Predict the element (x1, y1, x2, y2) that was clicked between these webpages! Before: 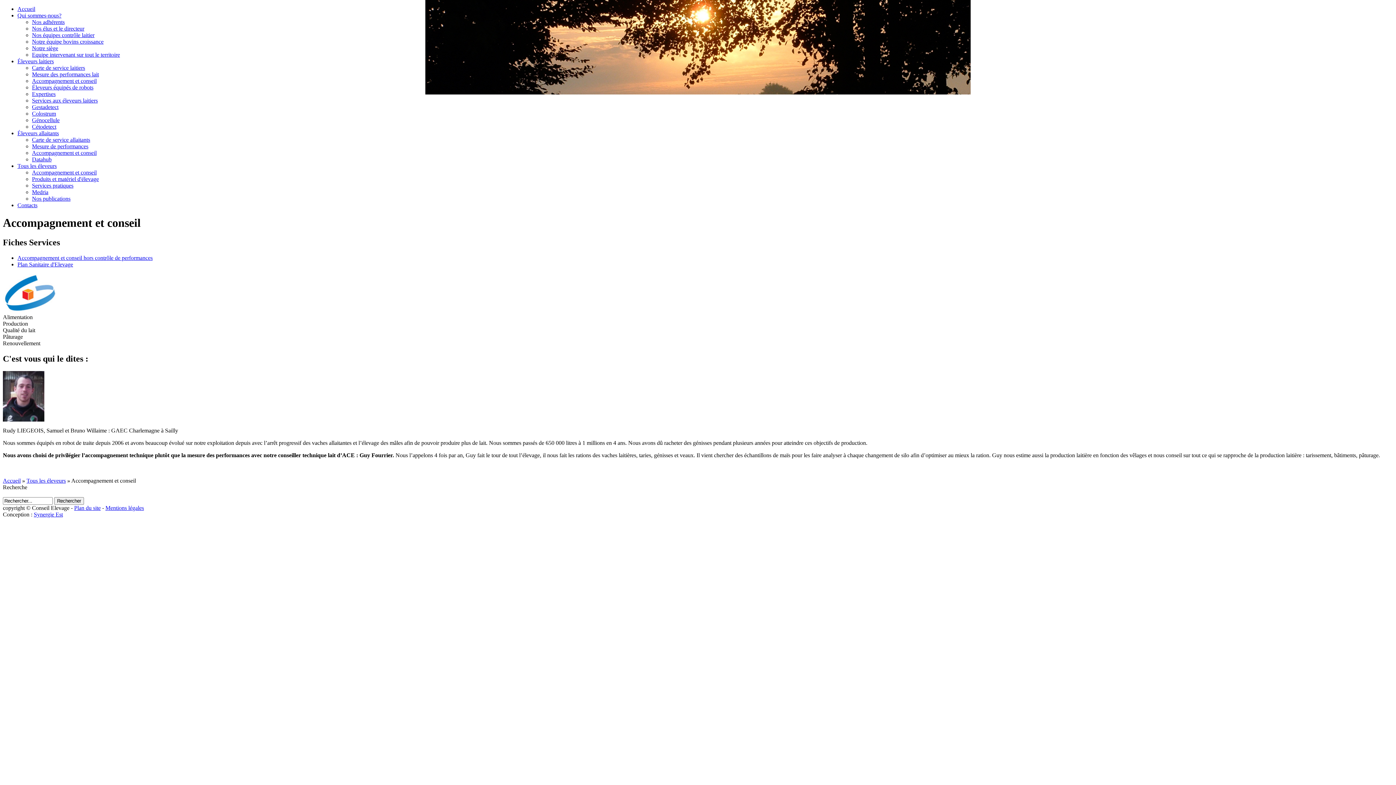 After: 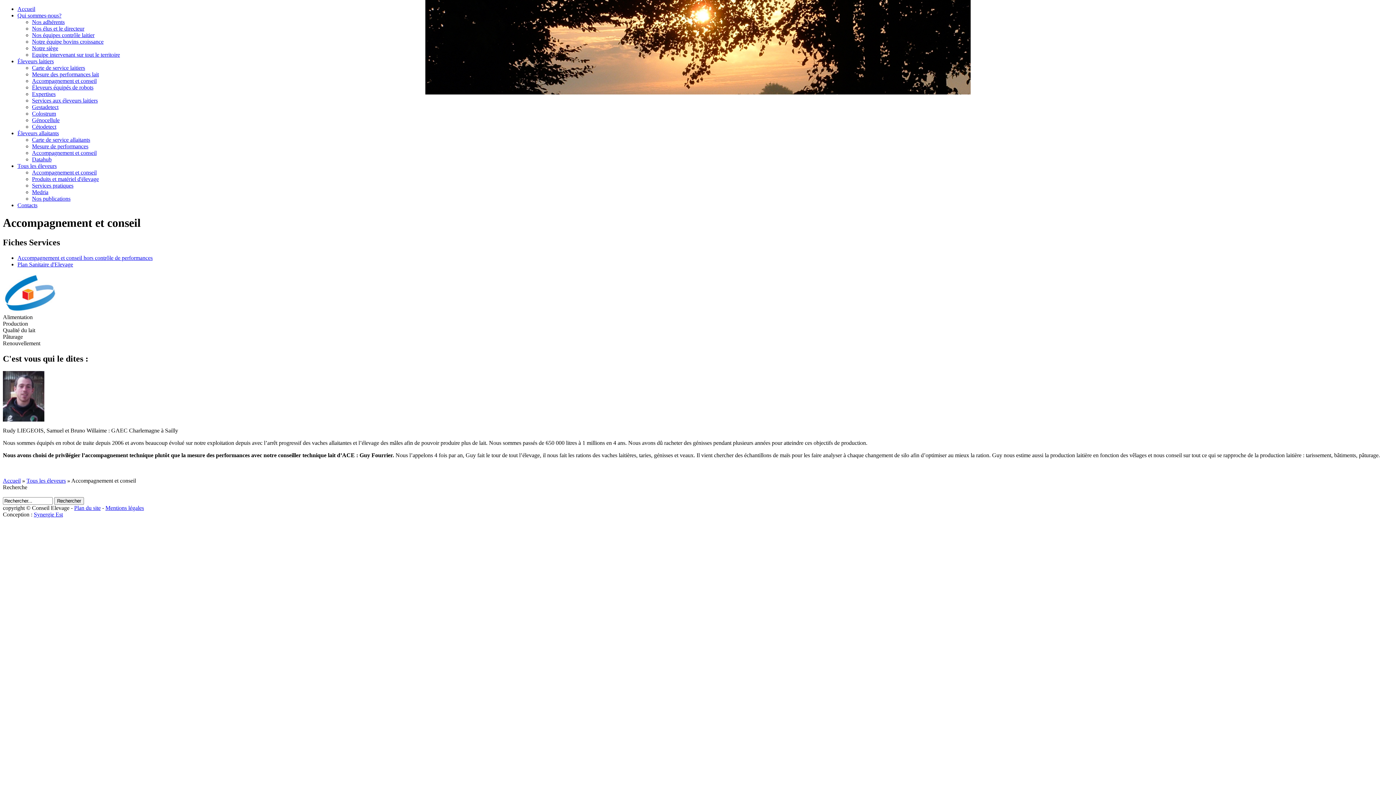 Action: label: Plan Sanitaire d'Elevage bbox: (17, 261, 73, 267)